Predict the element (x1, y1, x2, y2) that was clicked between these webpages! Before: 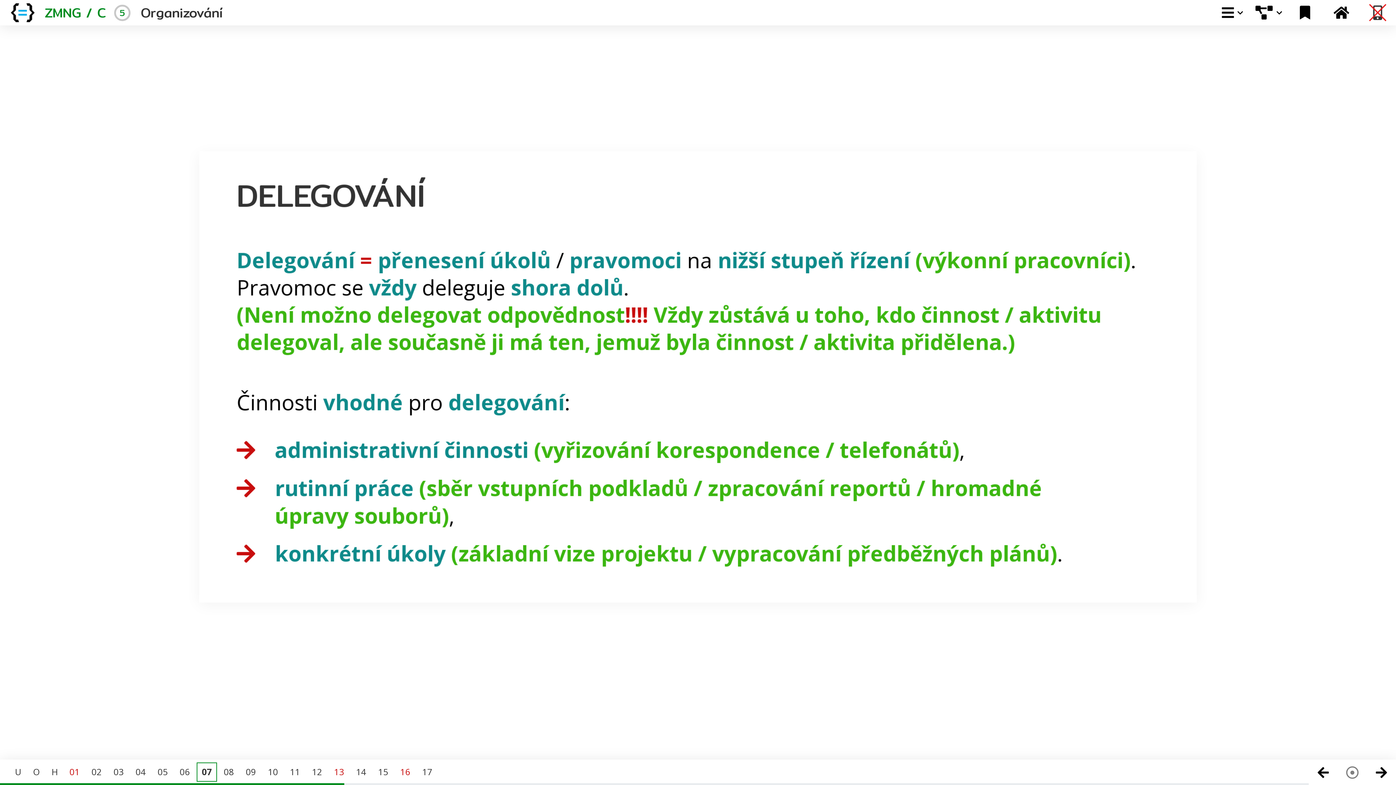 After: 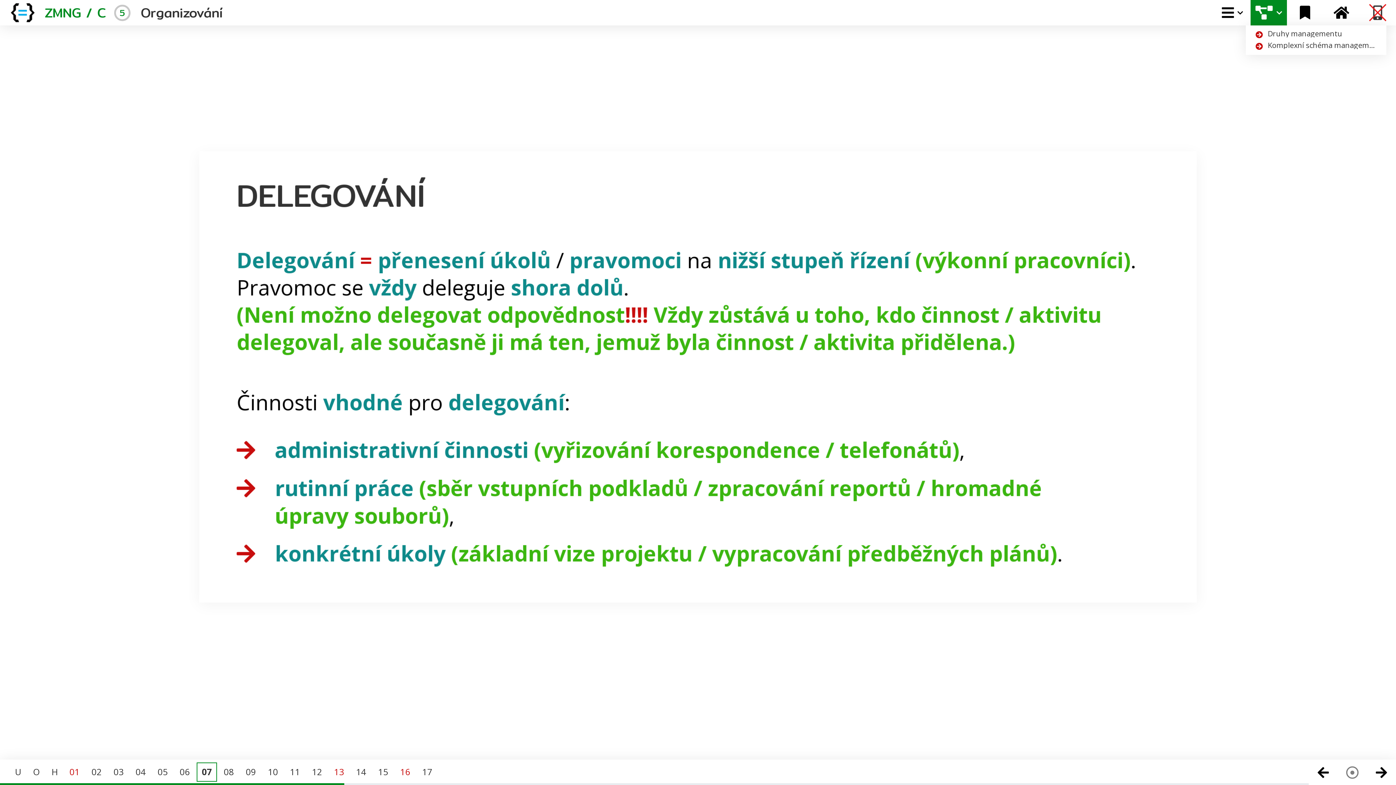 Action: bbox: (1246, 0, 1291, 25)